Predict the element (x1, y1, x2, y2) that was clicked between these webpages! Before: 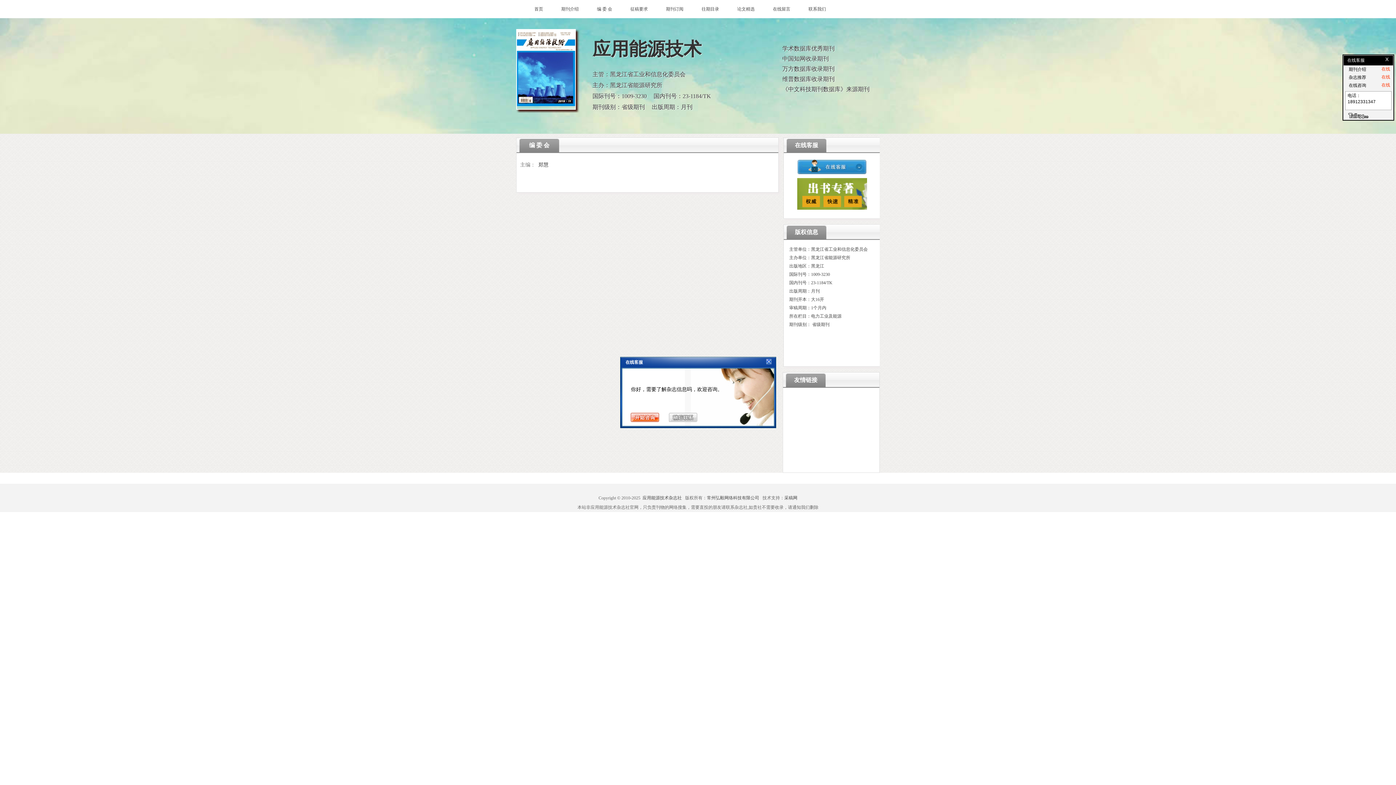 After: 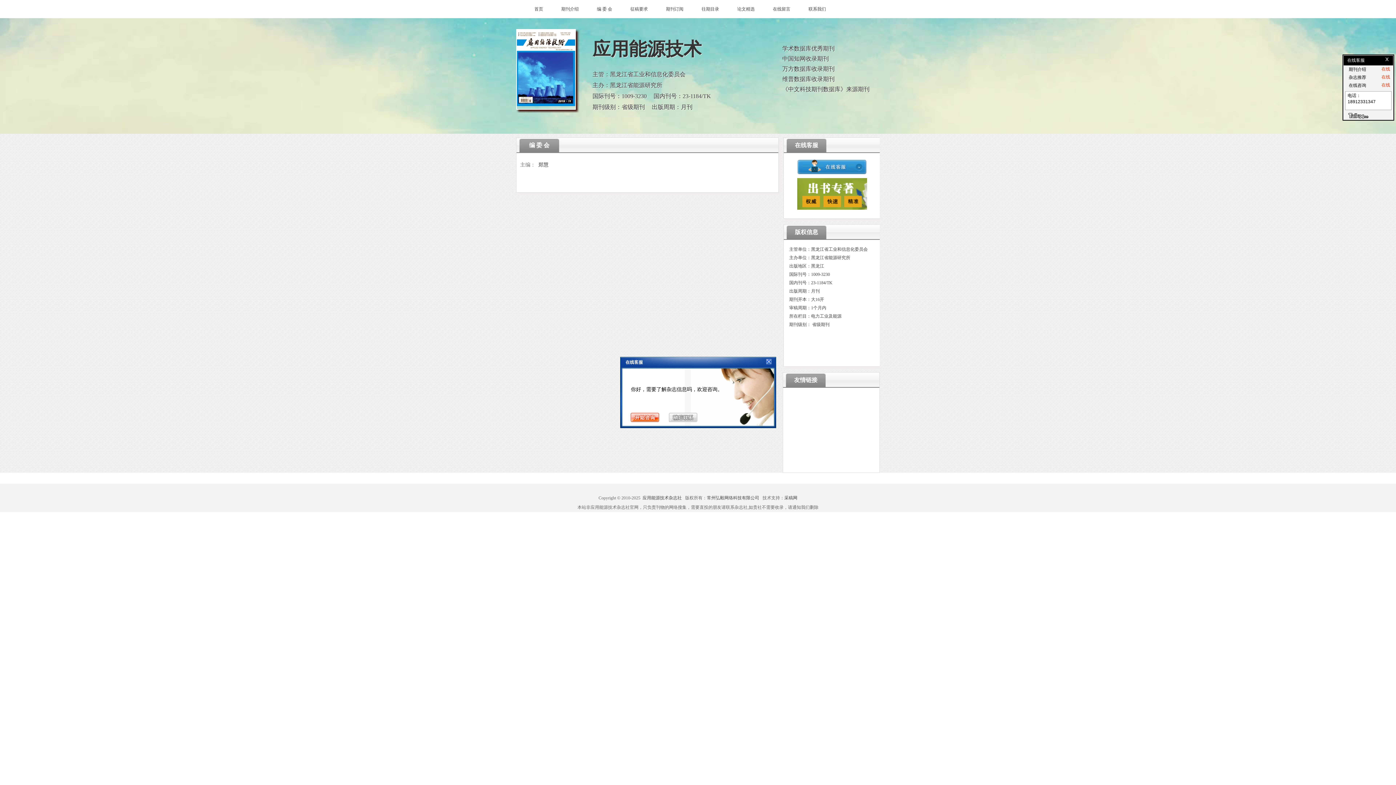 Action: bbox: (1344, 81, 1393, 88) label: 在线
在线咨询